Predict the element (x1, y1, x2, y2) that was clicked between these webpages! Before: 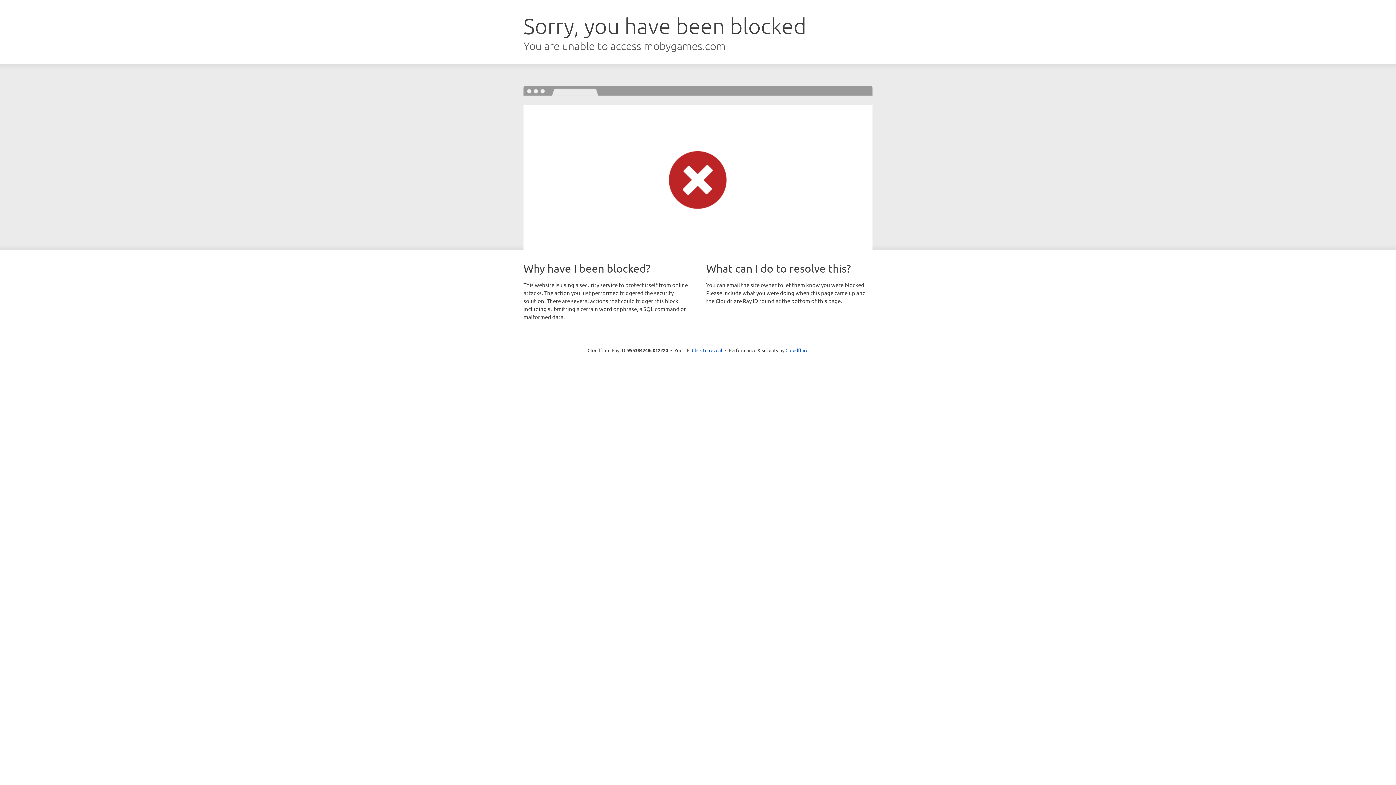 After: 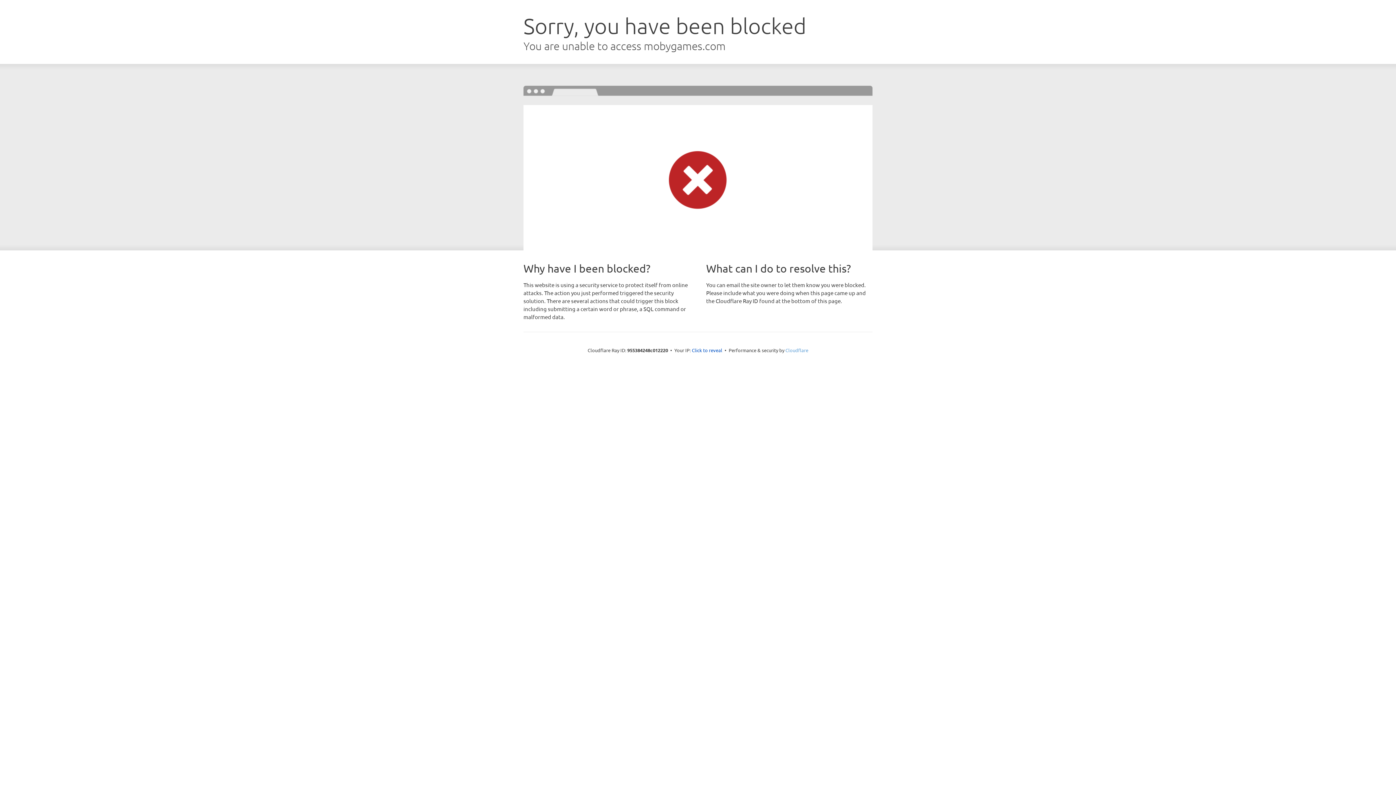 Action: label: Cloudflare bbox: (785, 347, 808, 353)